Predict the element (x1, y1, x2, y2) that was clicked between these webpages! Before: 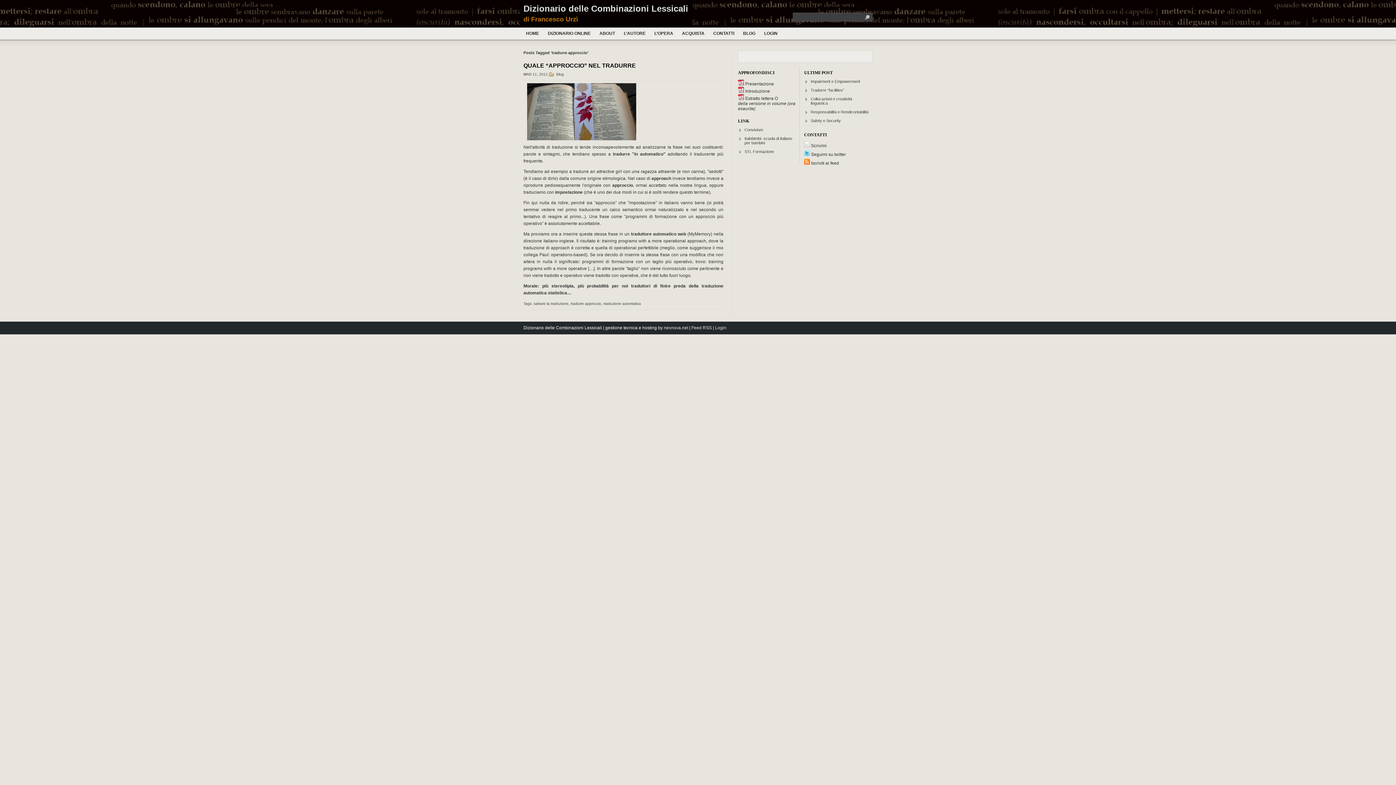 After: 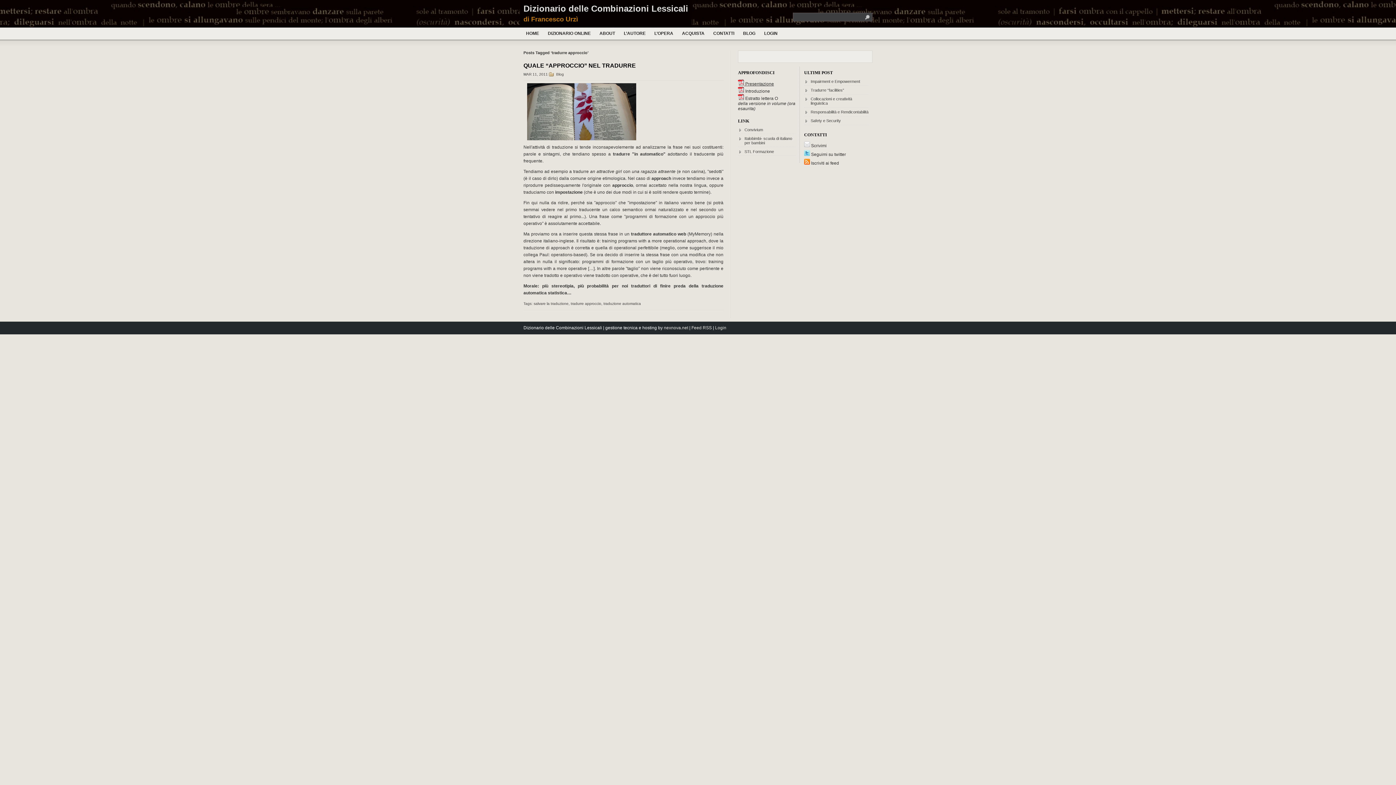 Action: bbox: (738, 81, 774, 86) label:  Presentazione